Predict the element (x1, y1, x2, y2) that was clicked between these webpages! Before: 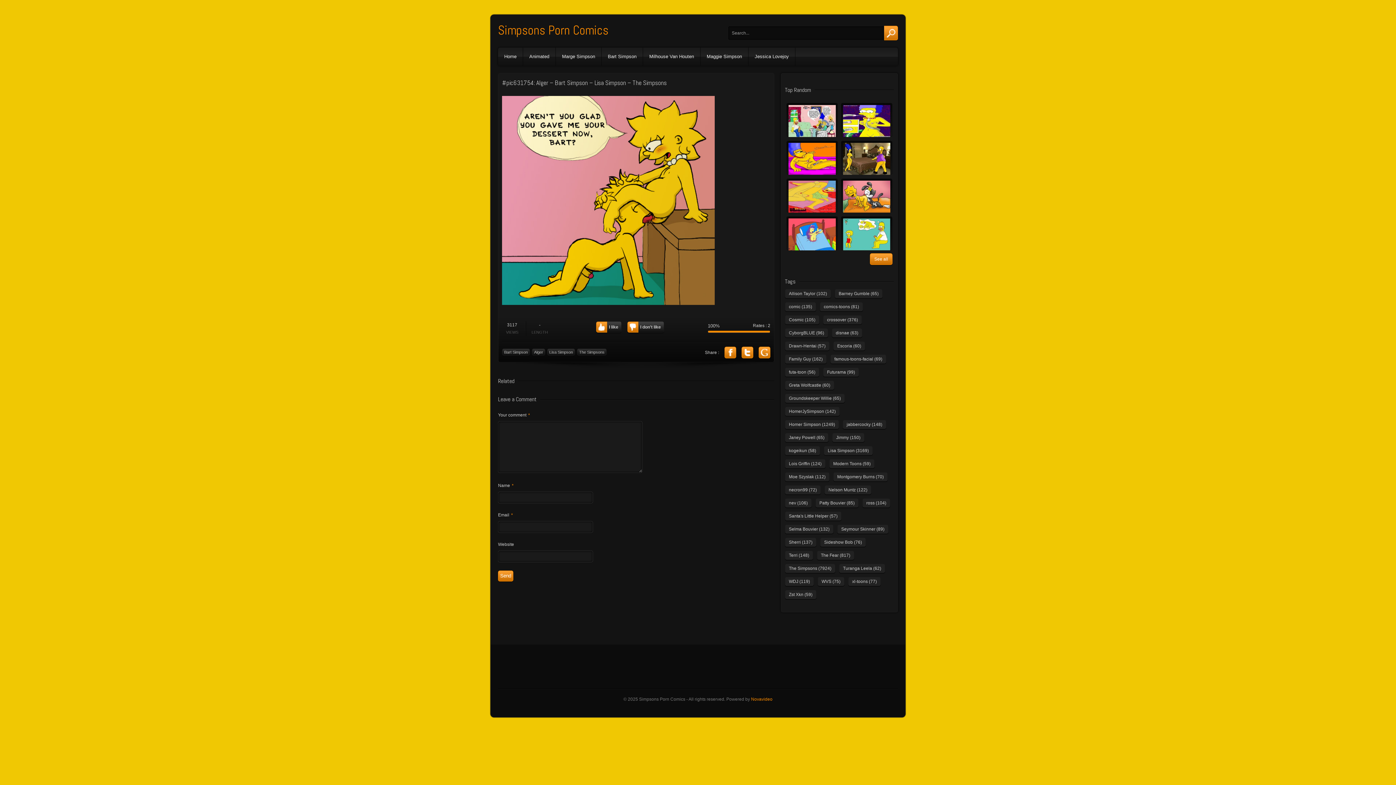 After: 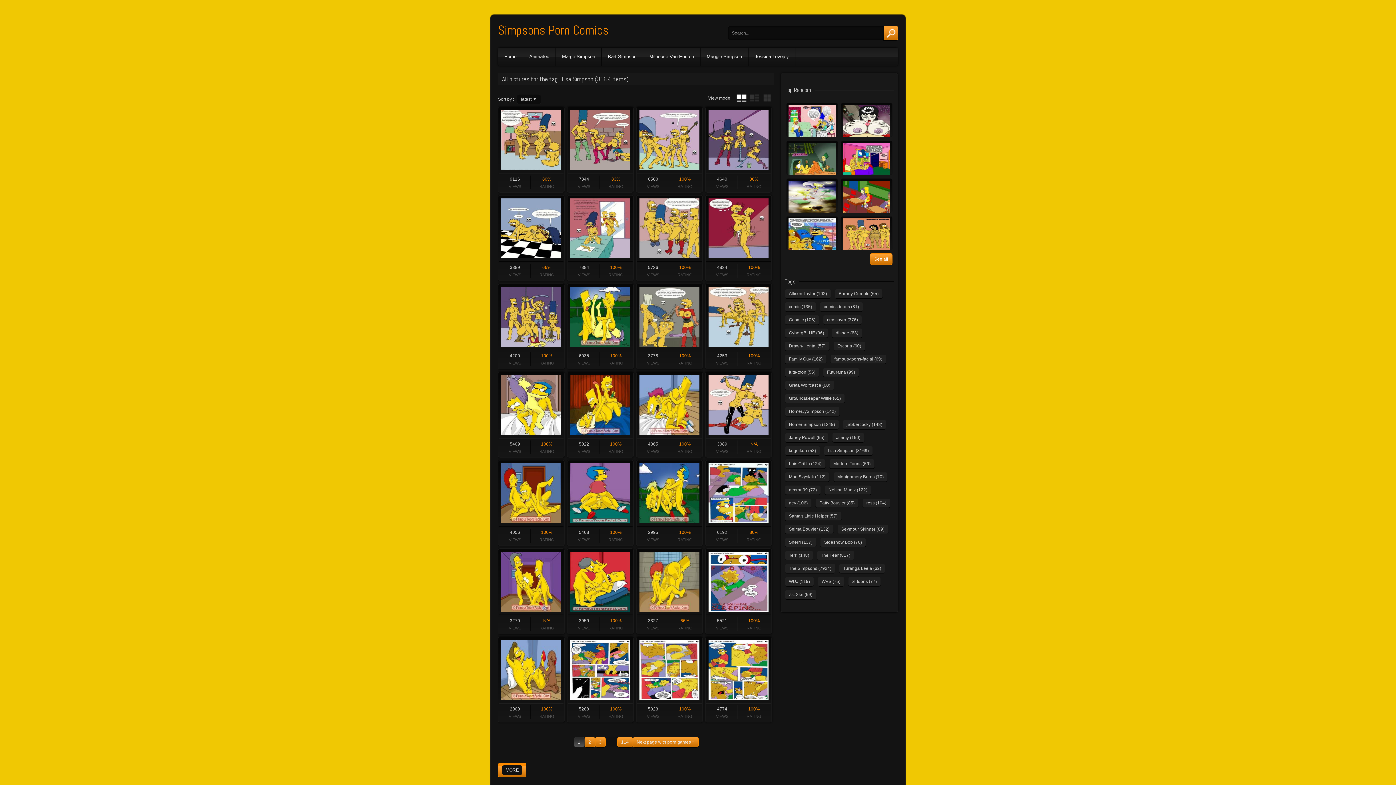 Action: bbox: (547, 348, 575, 356) label: Lisa Simpson